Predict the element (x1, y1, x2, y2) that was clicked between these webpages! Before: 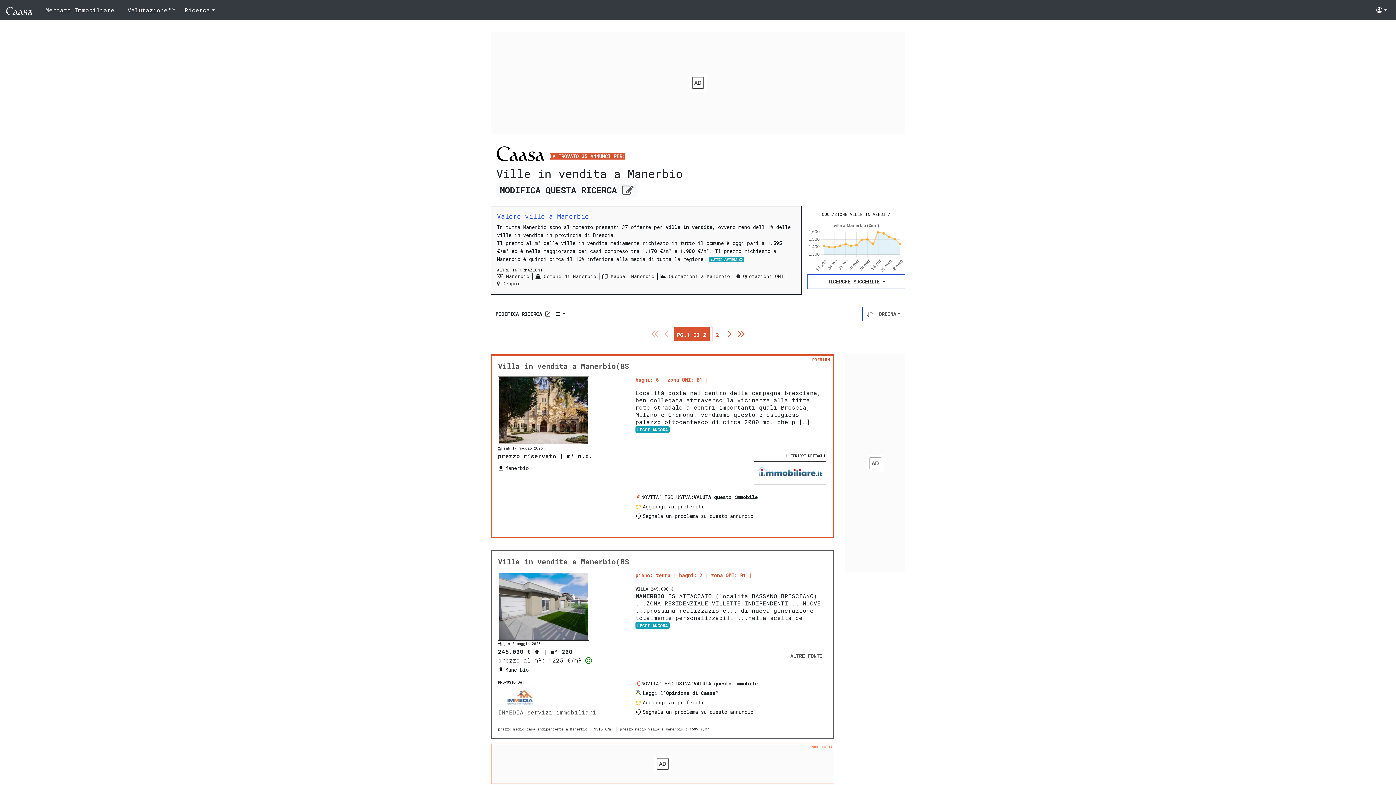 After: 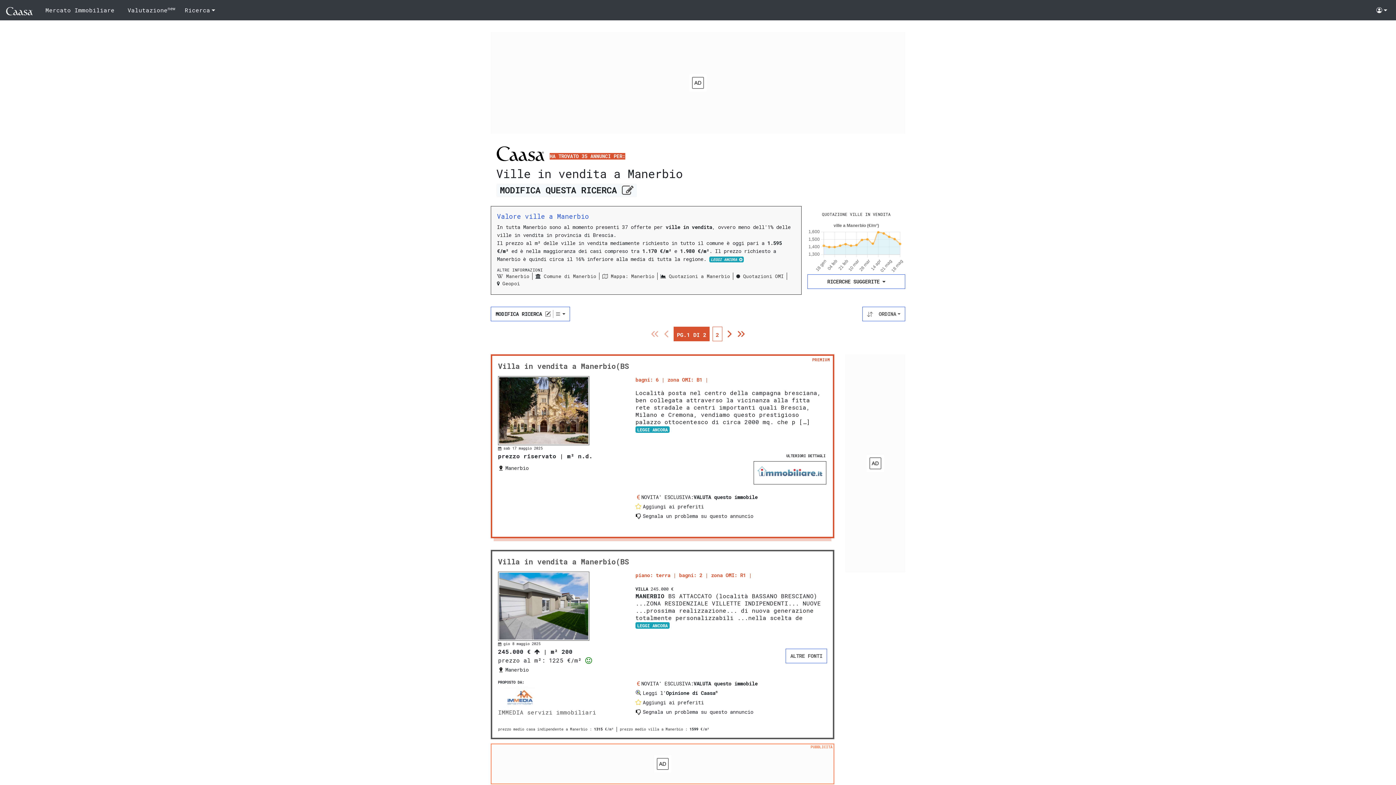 Action: bbox: (753, 460, 827, 485)